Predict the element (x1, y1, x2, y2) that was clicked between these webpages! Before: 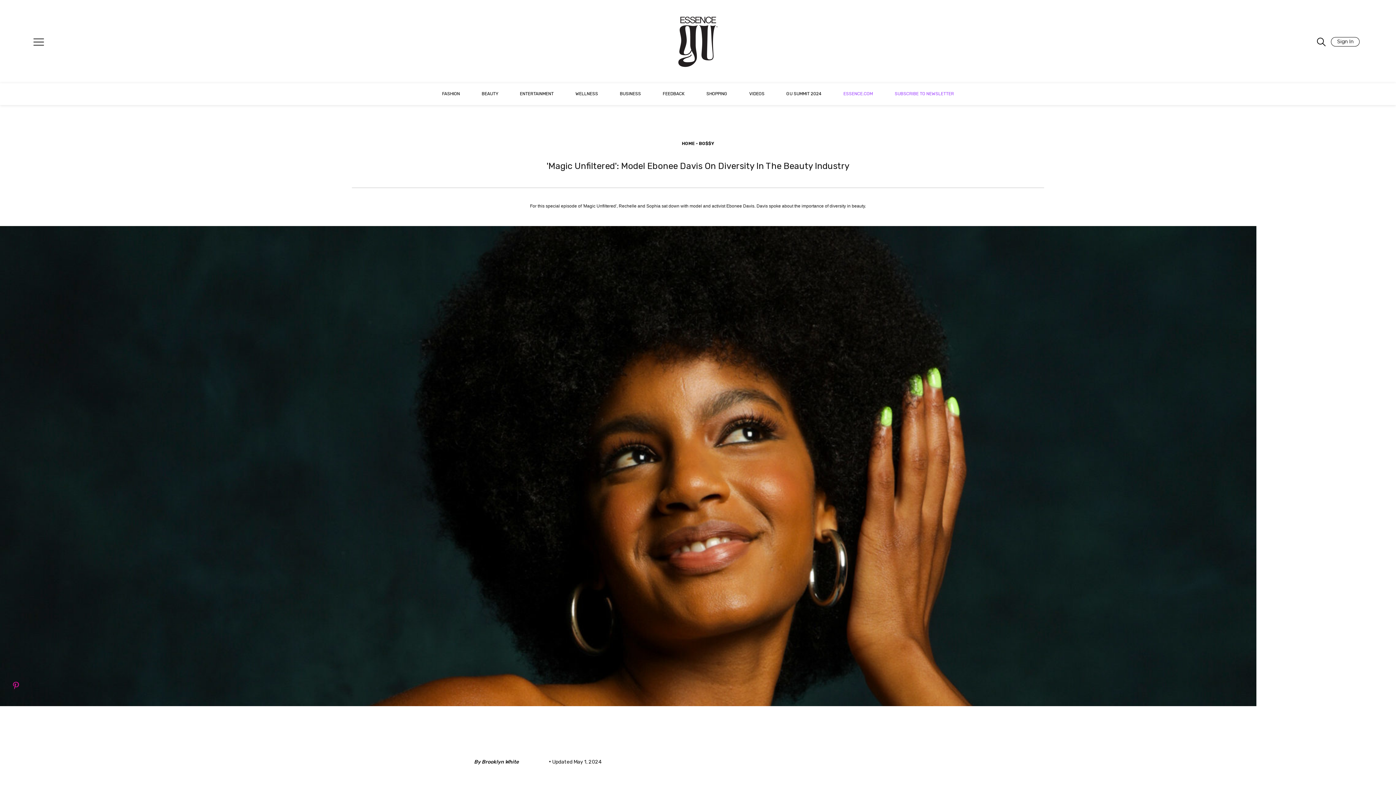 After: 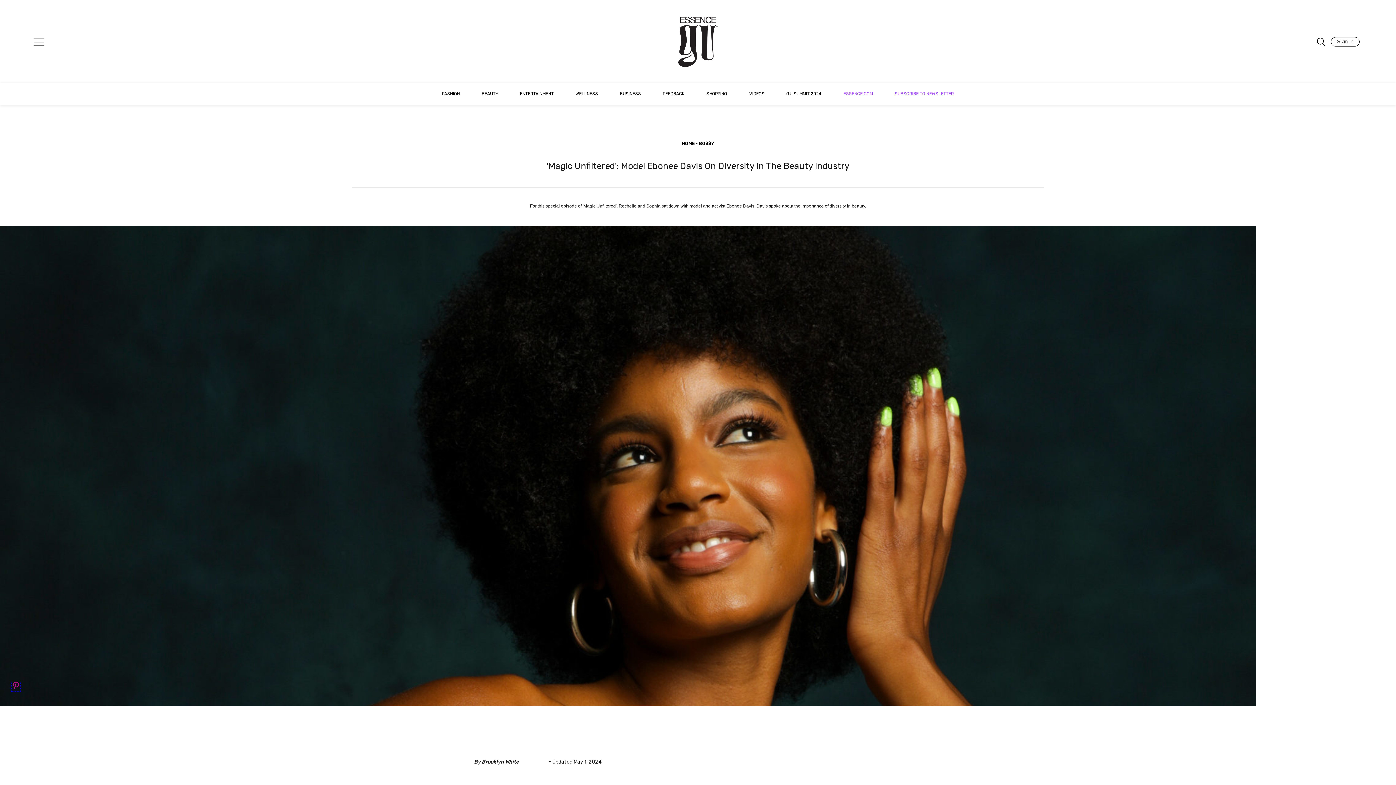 Action: label: %26%238216%3BMagic+Unfiltered%26%238217%3B+Podcast%3A+Model+Ebonee+Davis+On+Diversity+In+The+Beauty+Industry bbox: (11, 685, 20, 691)